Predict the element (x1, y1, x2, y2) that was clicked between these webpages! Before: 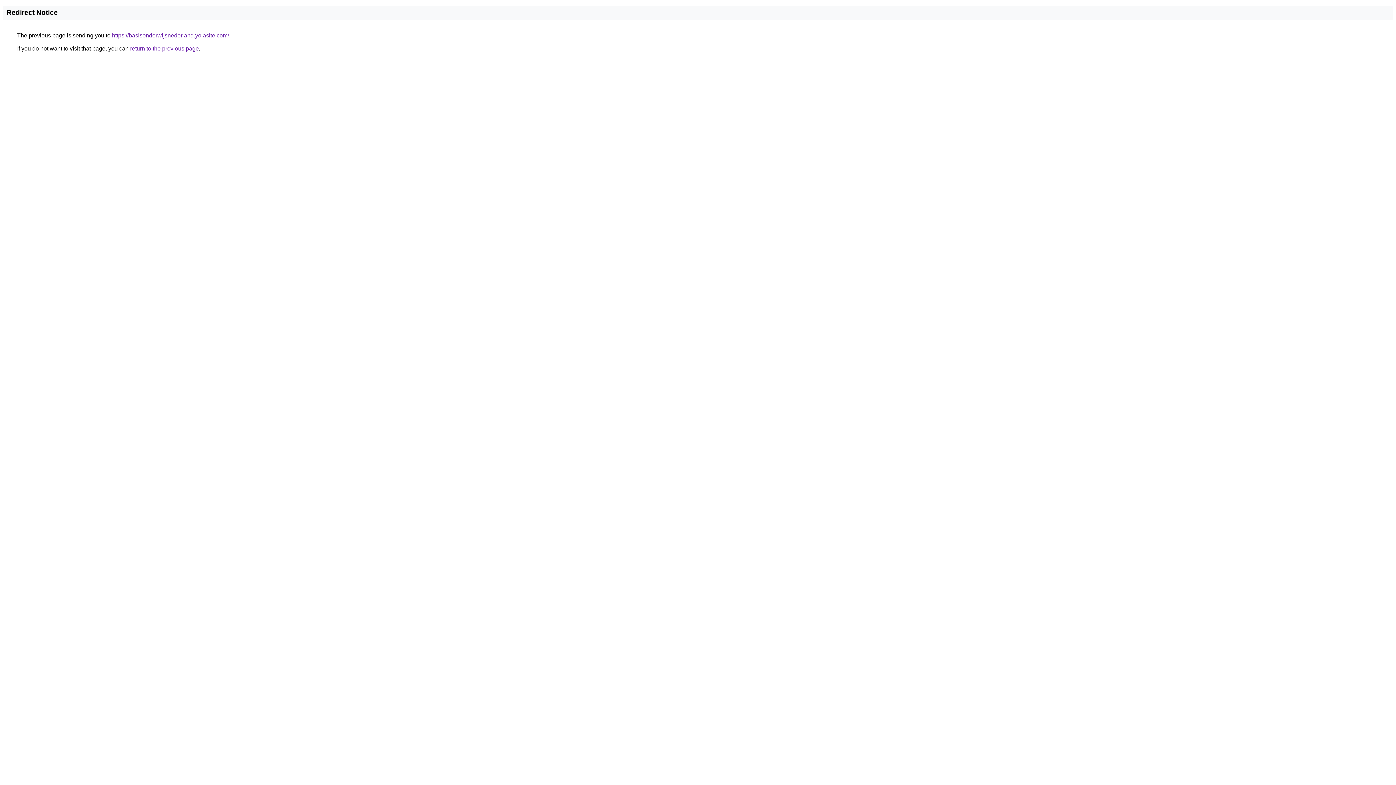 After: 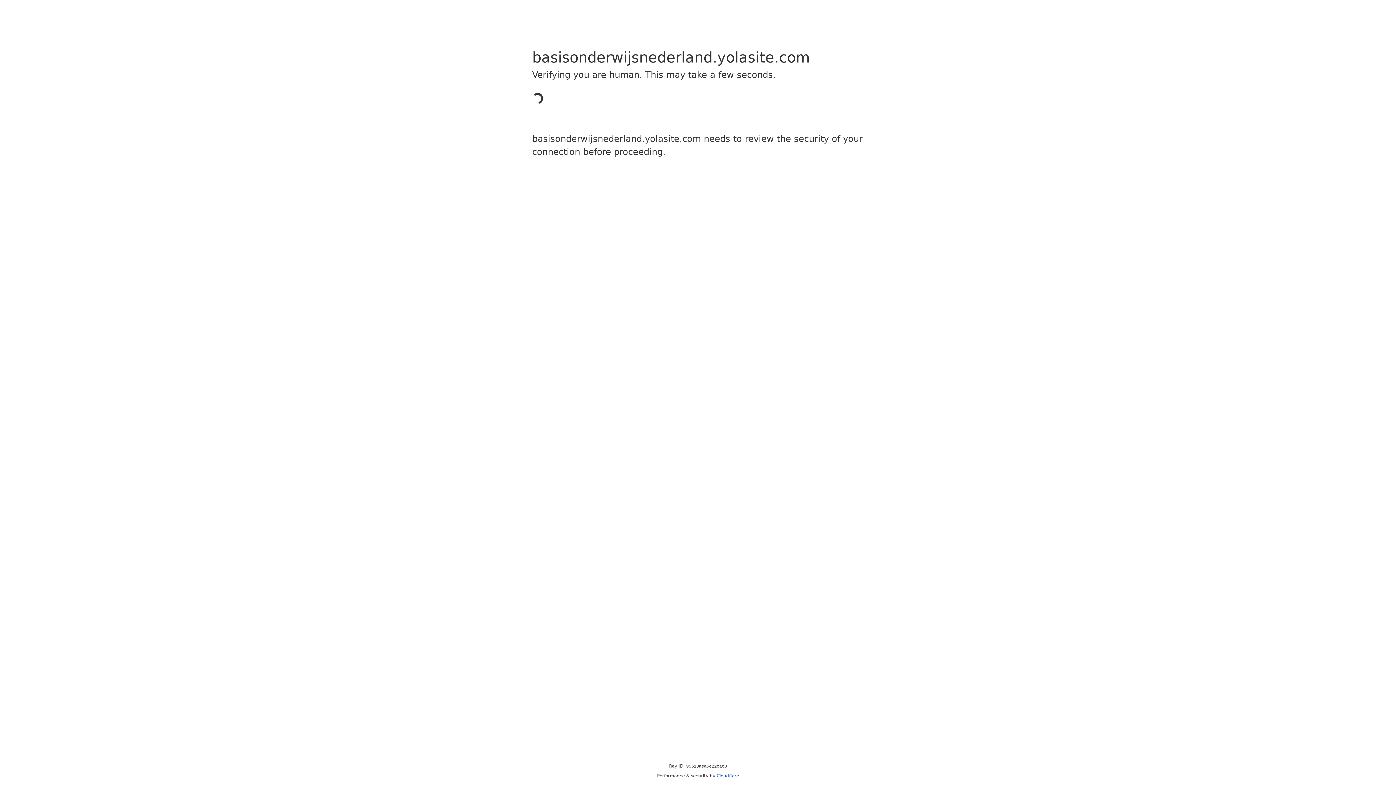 Action: bbox: (112, 32, 229, 38) label: https://basisonderwijsnederland.yolasite.com/